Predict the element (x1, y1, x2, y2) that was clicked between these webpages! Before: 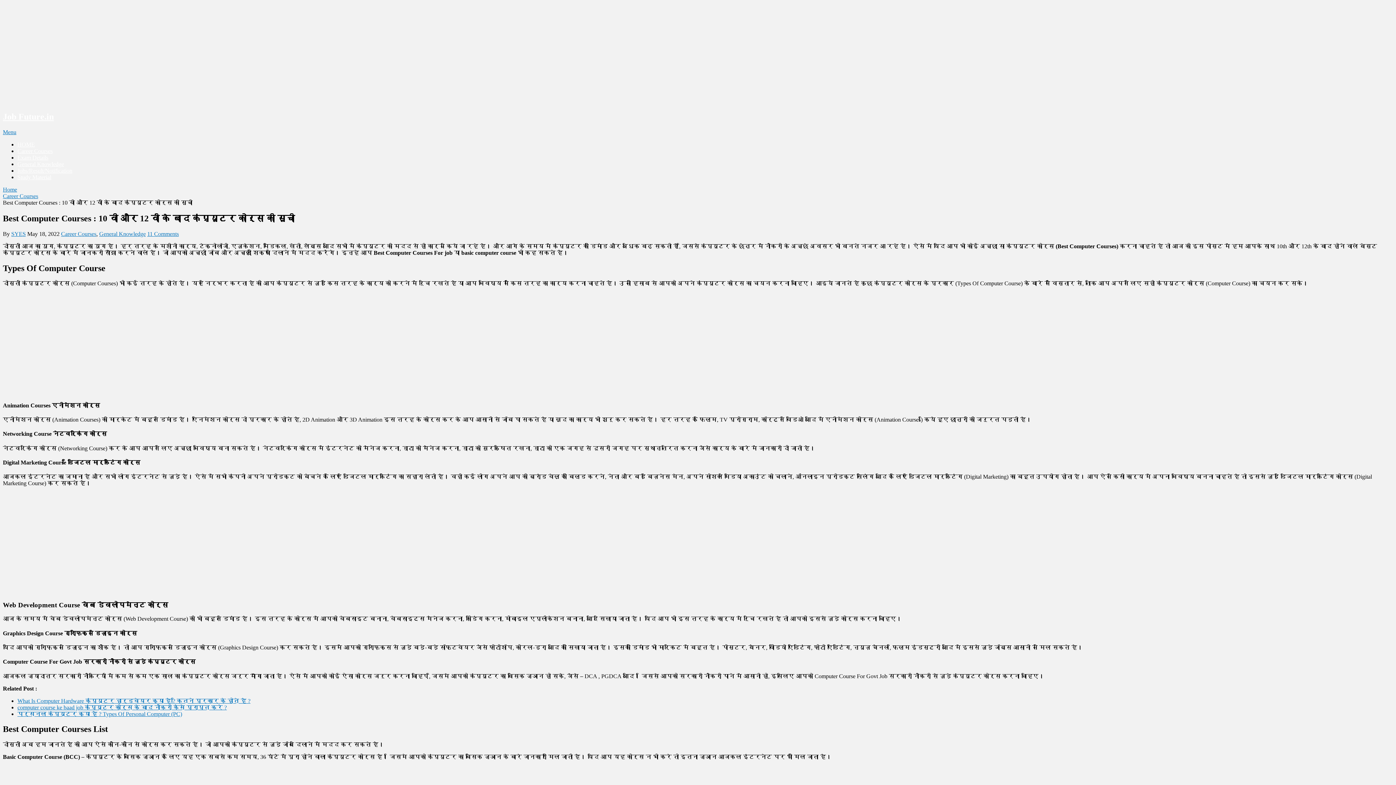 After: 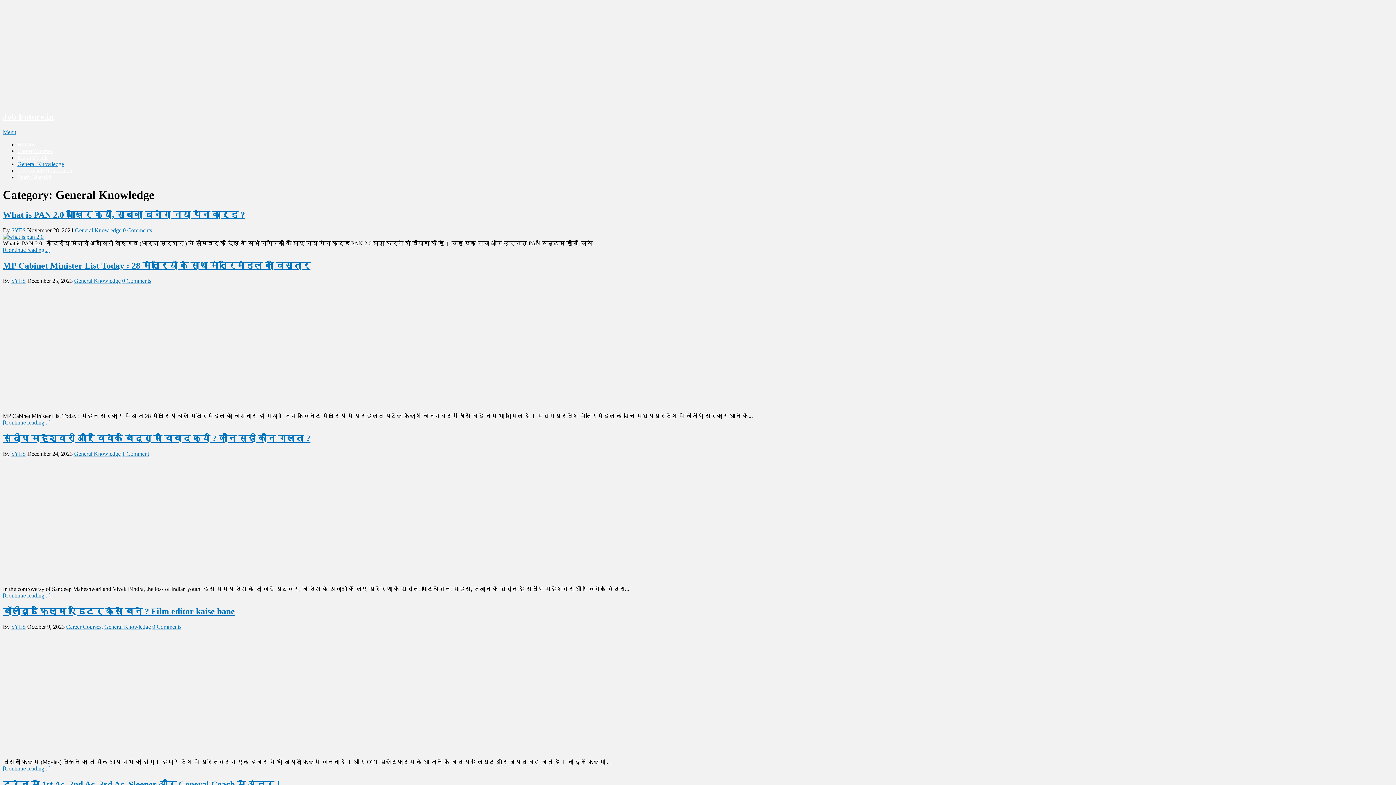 Action: label: General Knowledge bbox: (17, 161, 64, 167)